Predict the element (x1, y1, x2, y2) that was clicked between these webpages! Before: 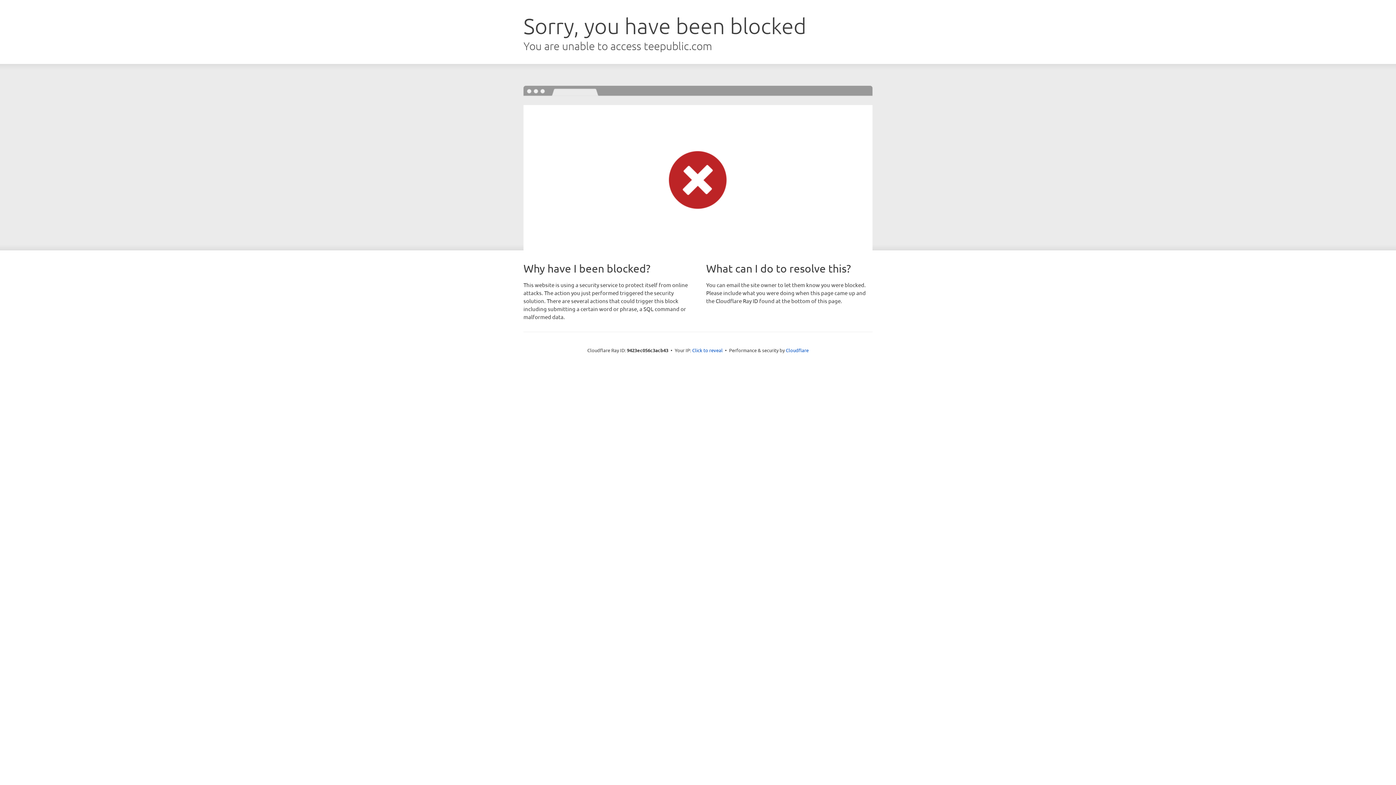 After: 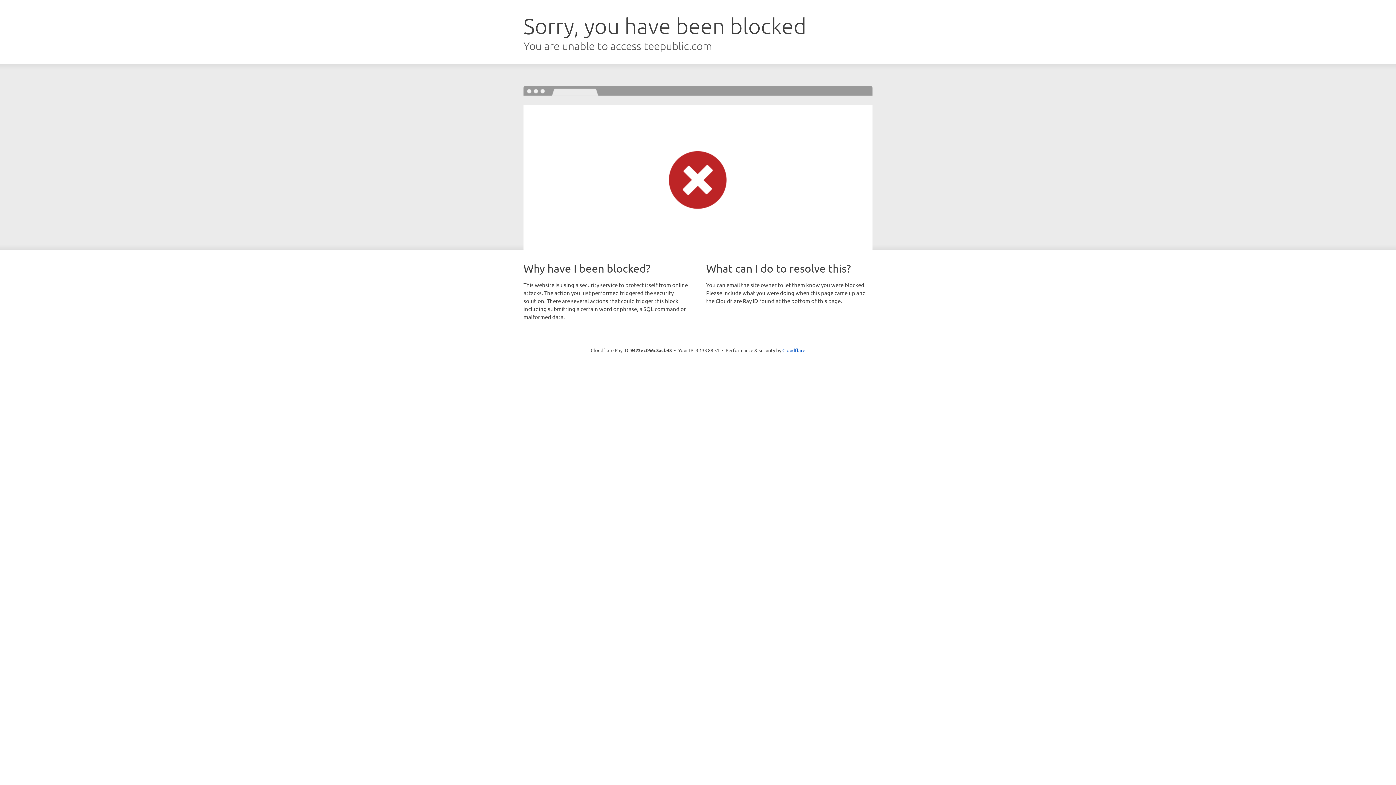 Action: label: Click to reveal bbox: (692, 346, 722, 353)